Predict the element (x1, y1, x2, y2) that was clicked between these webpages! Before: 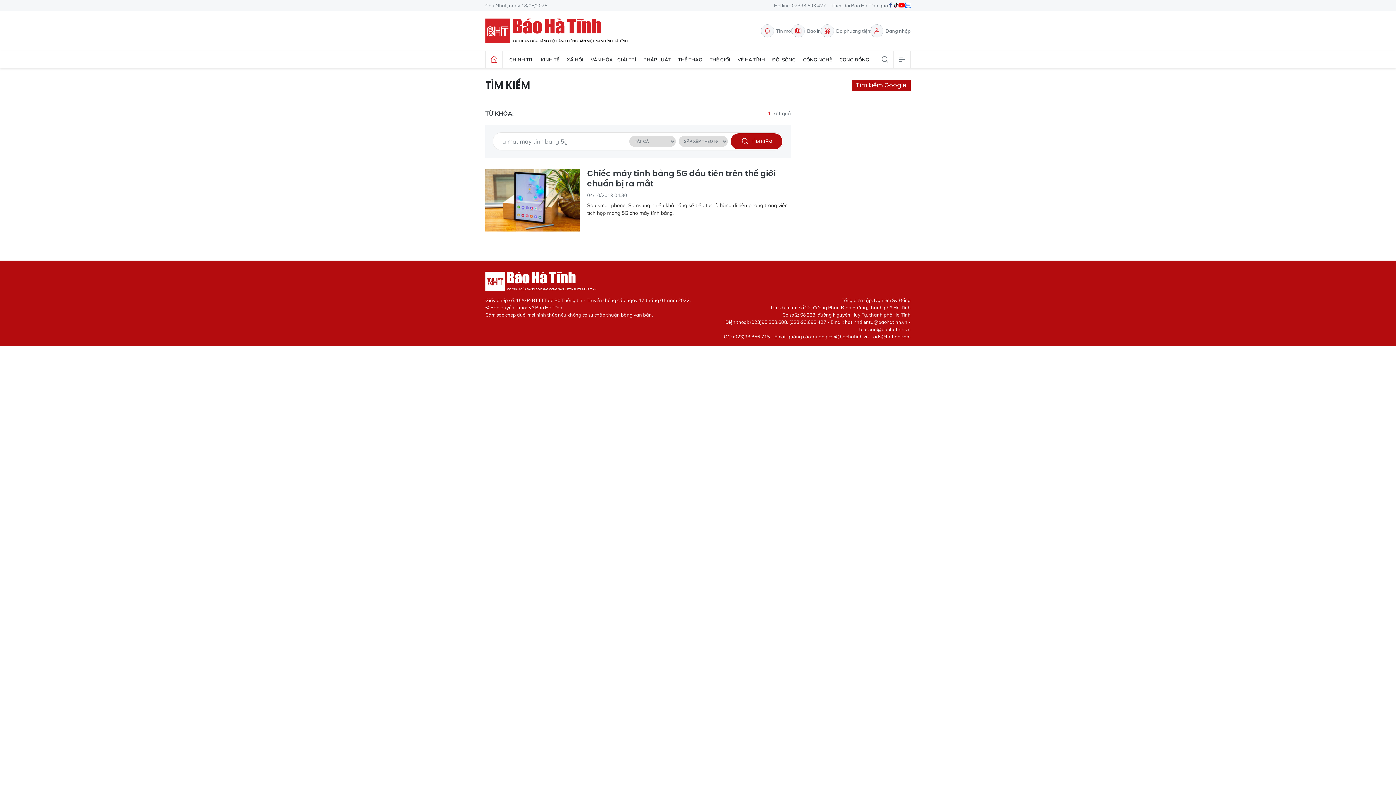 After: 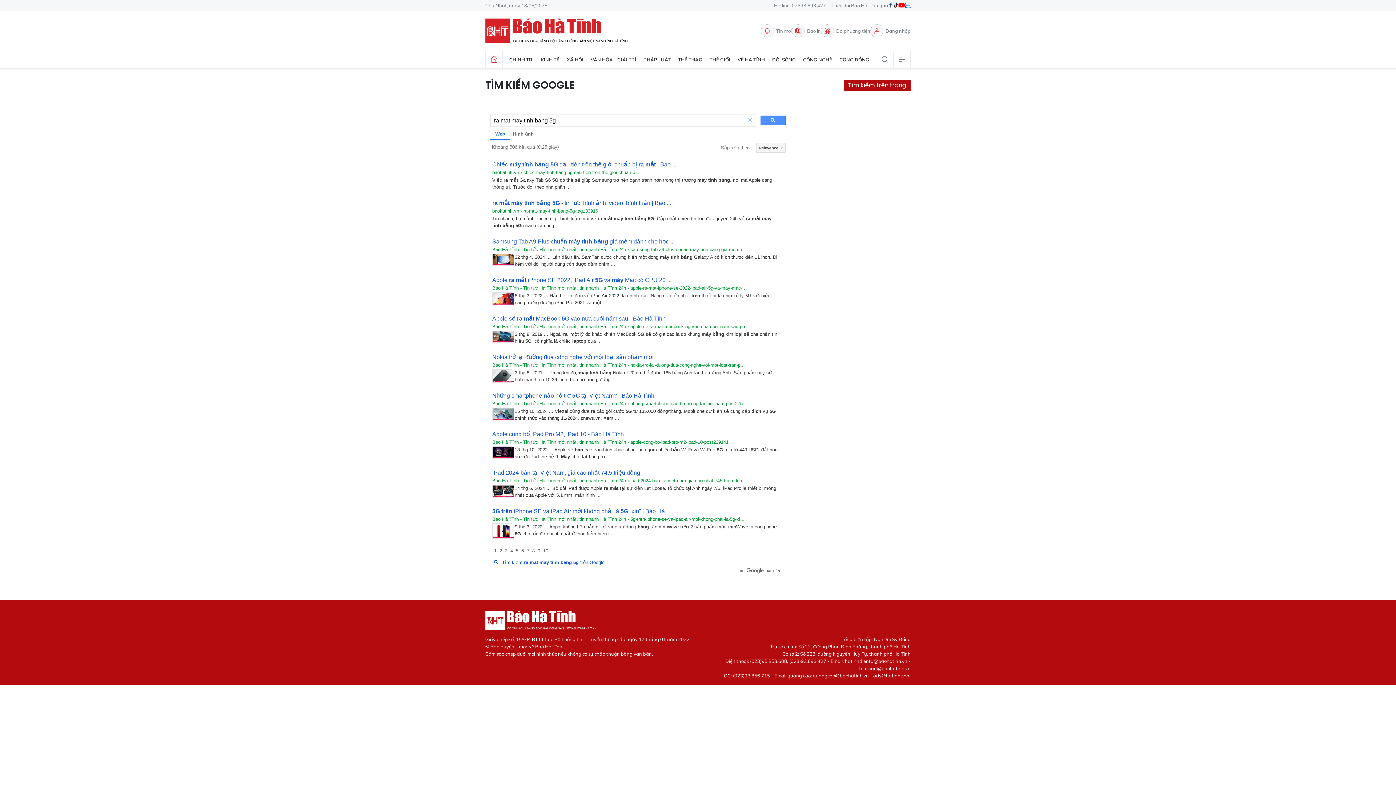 Action: label: Tìm kiếm Google bbox: (852, 80, 910, 90)